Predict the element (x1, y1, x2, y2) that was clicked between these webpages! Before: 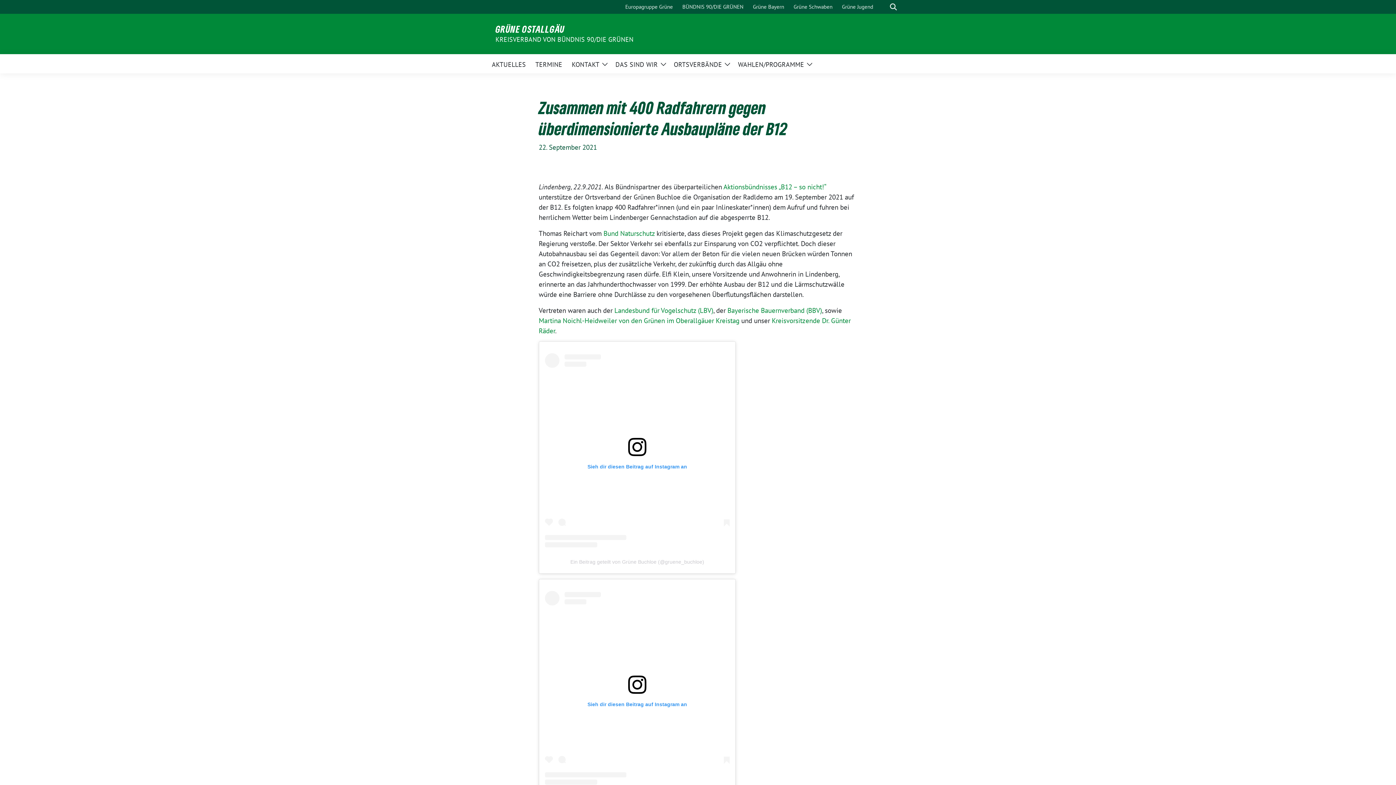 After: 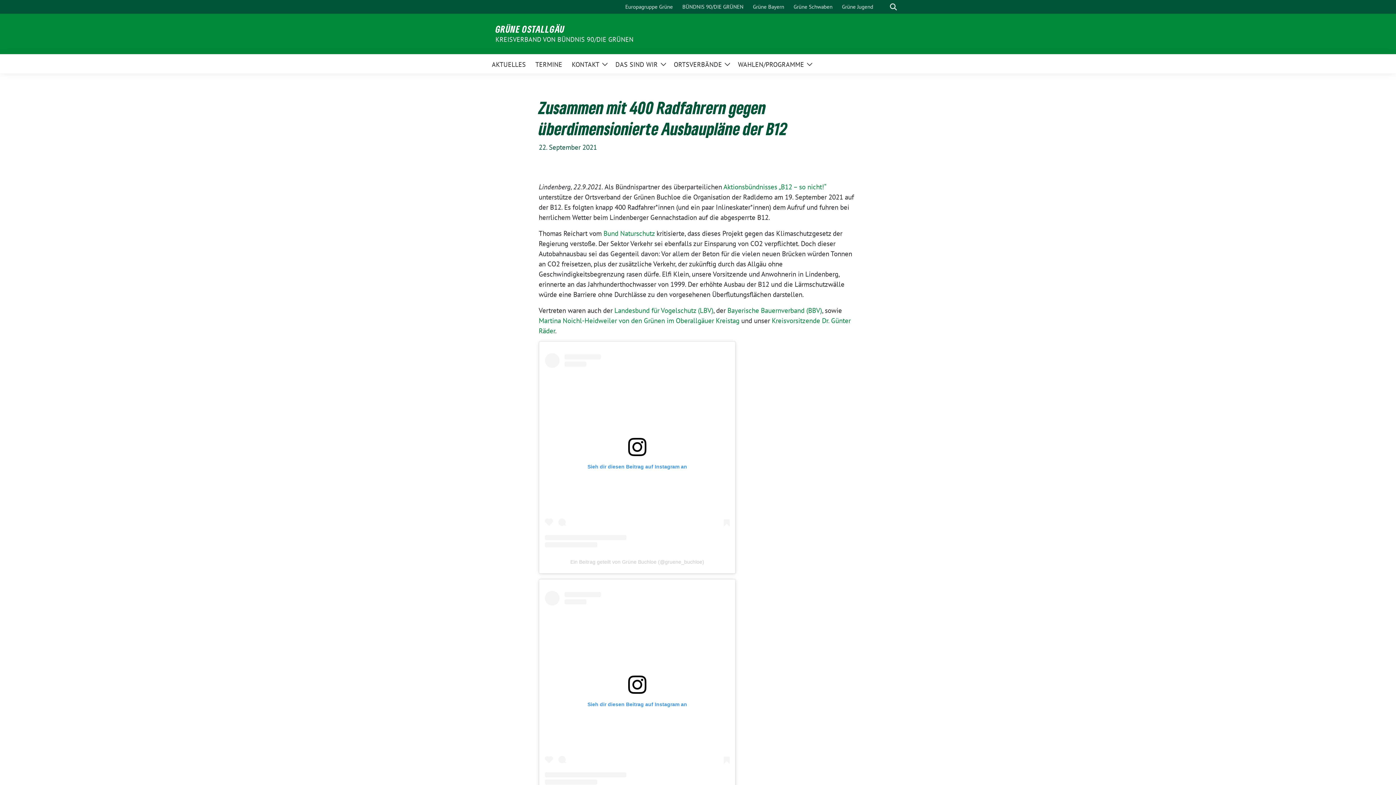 Action: label: Sieh dir diesen Beitrag auf Instagram an bbox: (545, 353, 729, 547)